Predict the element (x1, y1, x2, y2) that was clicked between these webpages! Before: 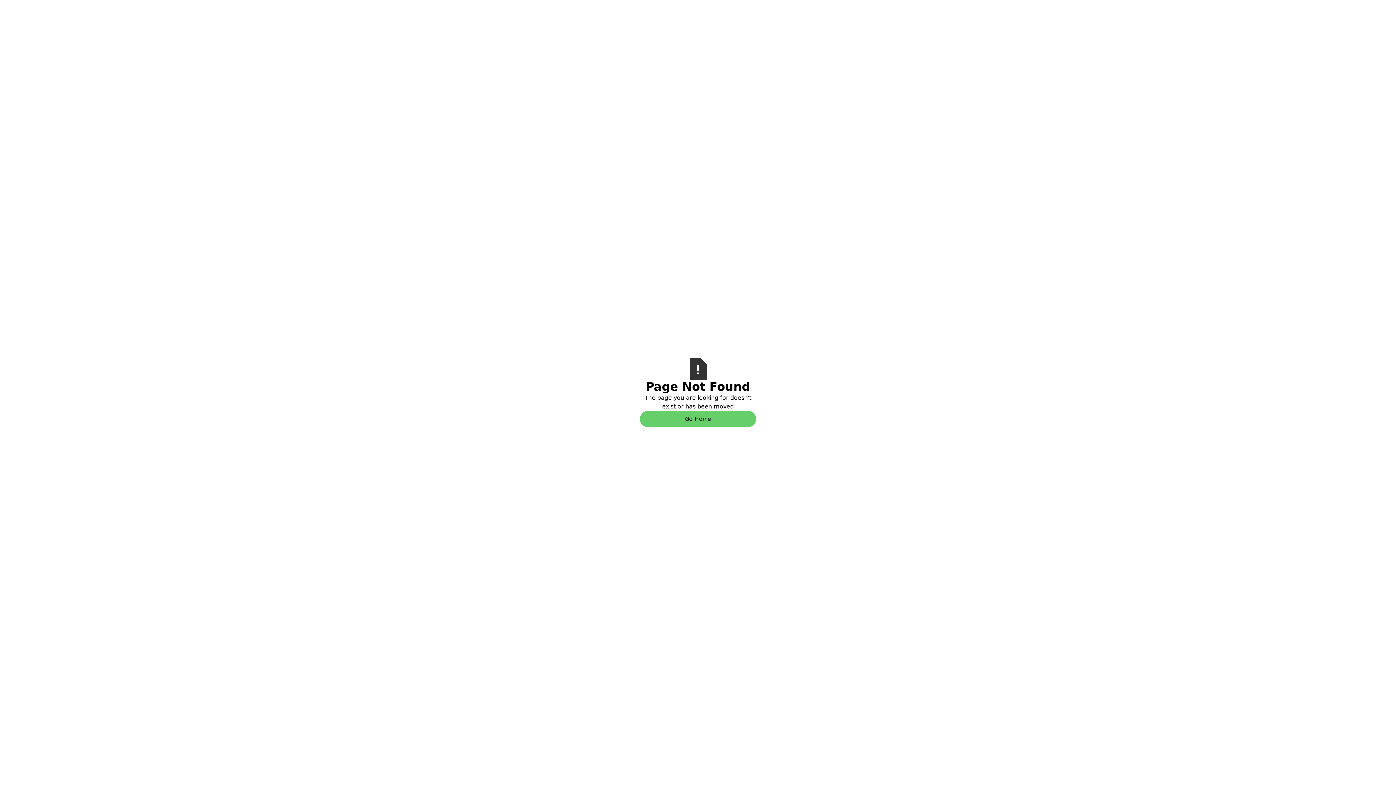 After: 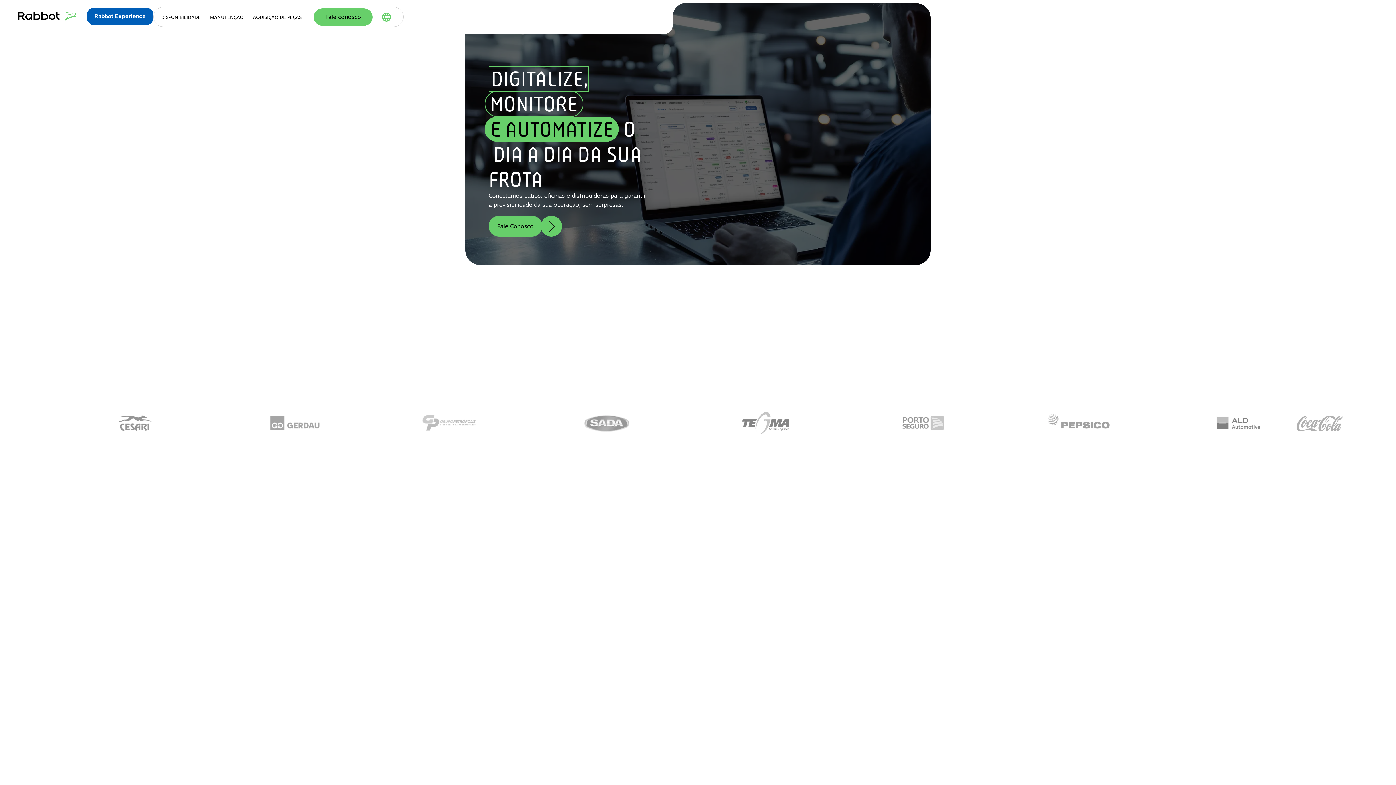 Action: label: Go Home bbox: (640, 411, 756, 427)